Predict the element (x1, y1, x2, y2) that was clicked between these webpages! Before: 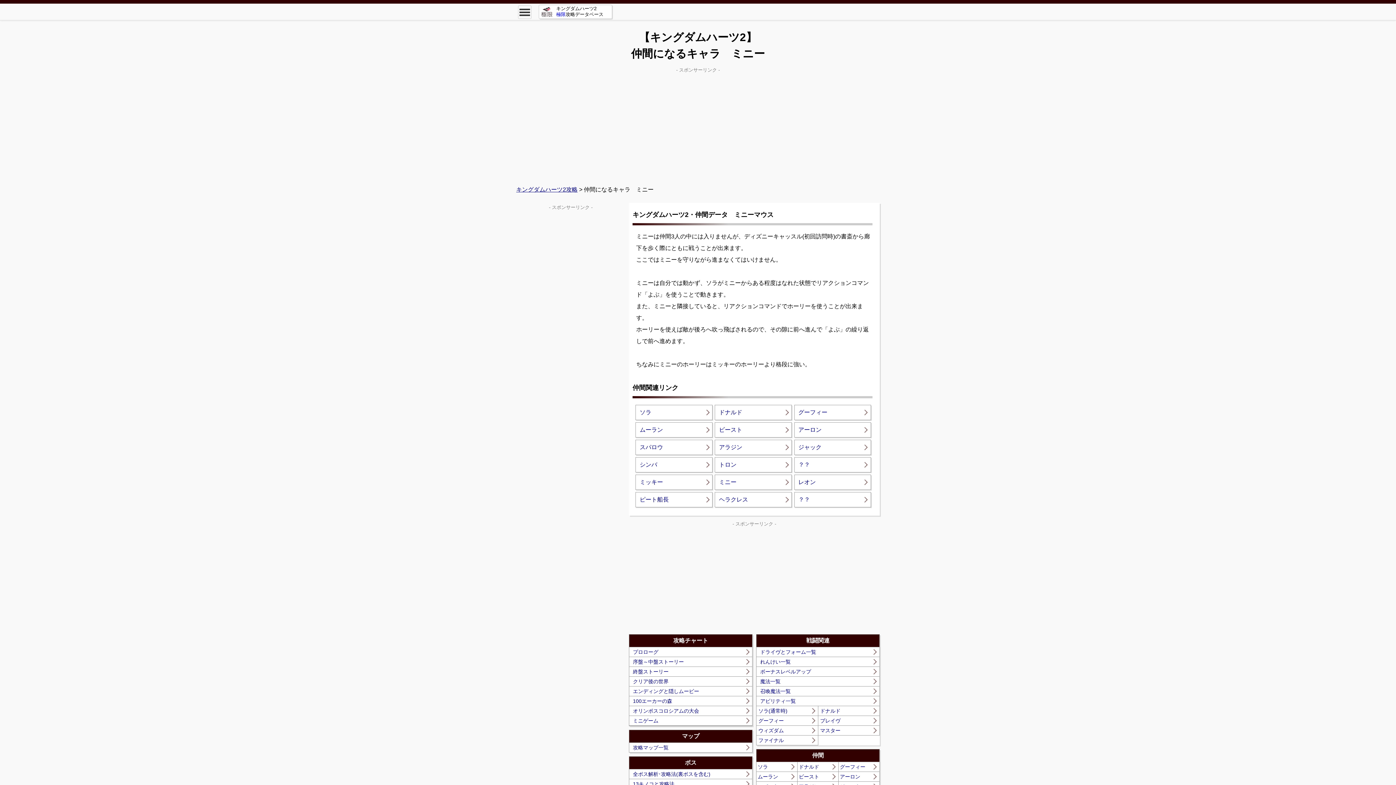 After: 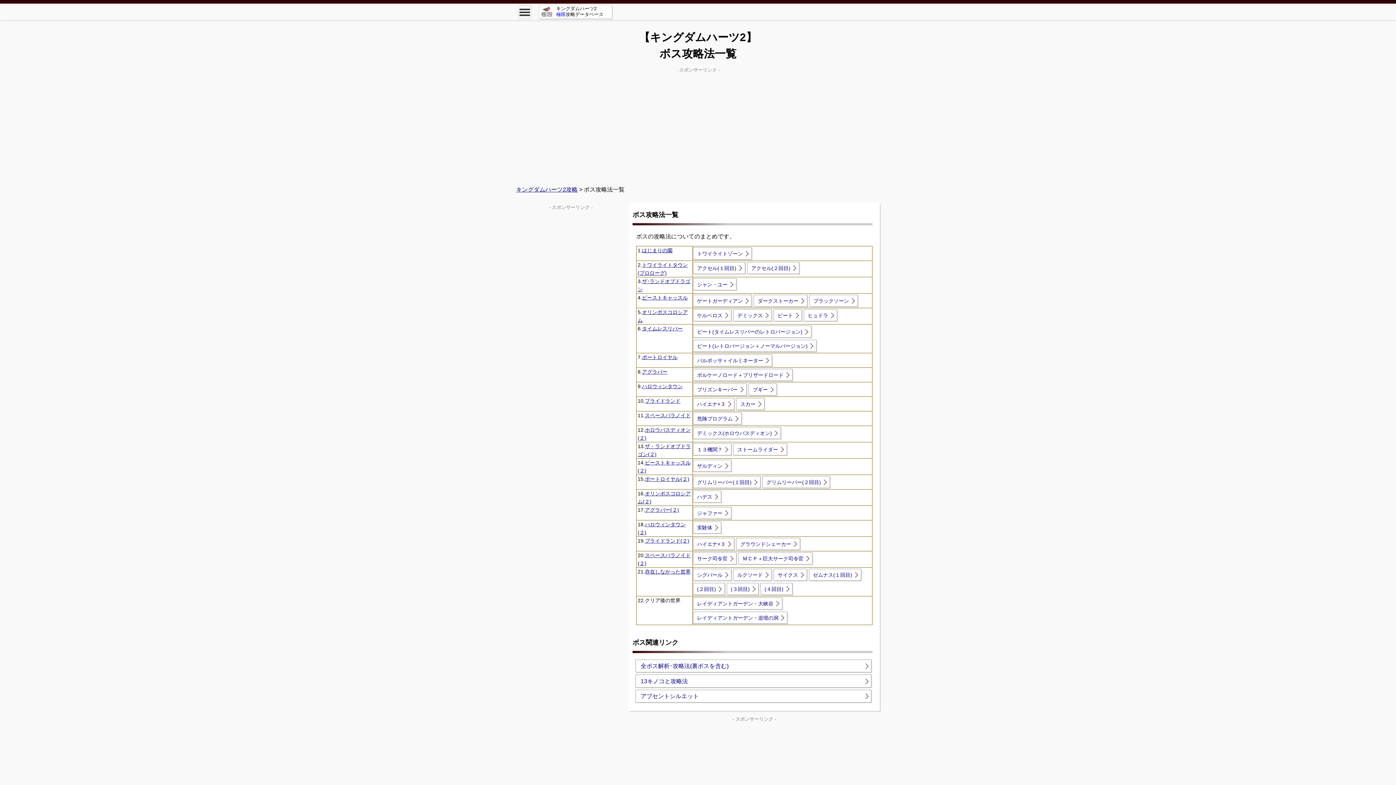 Action: label: 全ボス解析･攻略法(裏ボスを含む) bbox: (629, 769, 752, 779)